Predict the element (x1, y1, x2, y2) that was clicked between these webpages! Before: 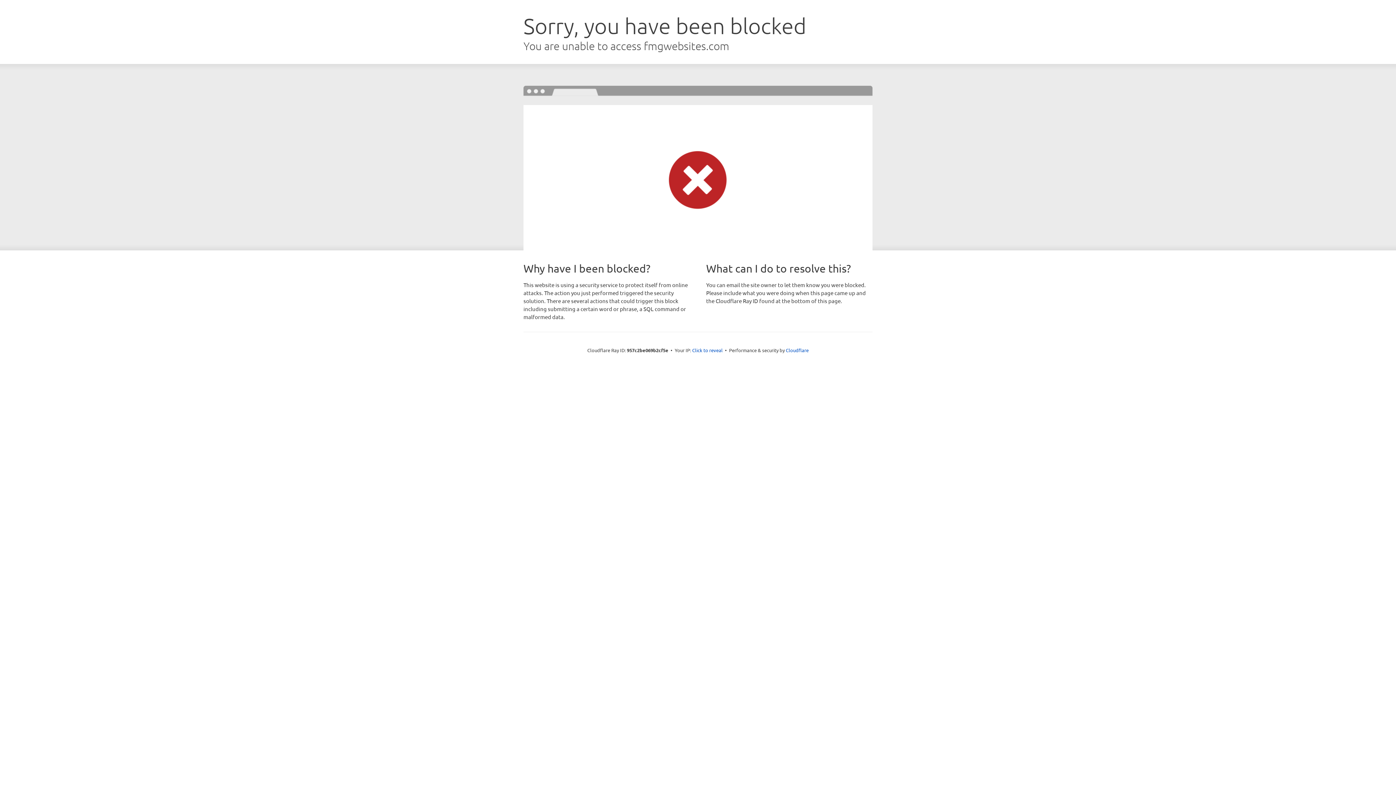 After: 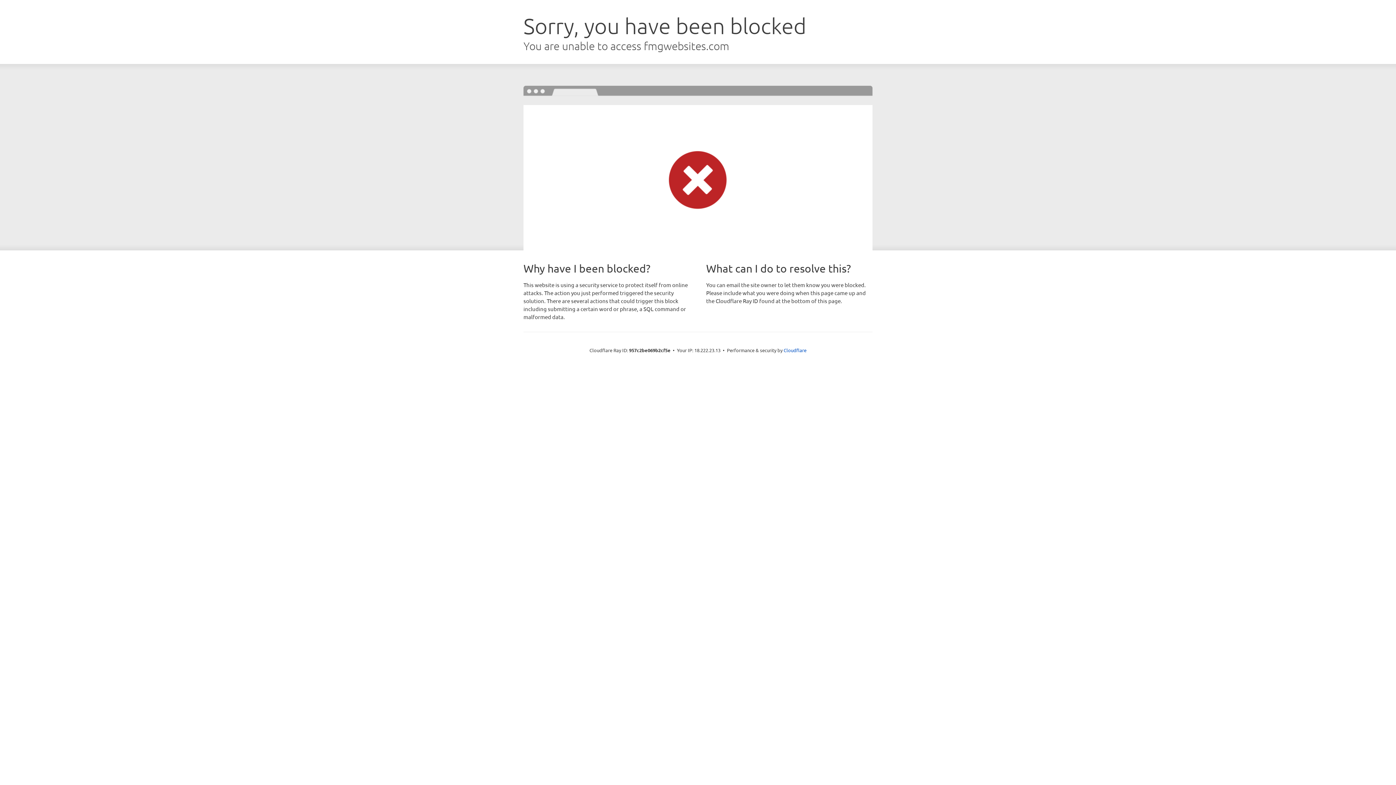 Action: label: Click to reveal bbox: (692, 346, 722, 353)